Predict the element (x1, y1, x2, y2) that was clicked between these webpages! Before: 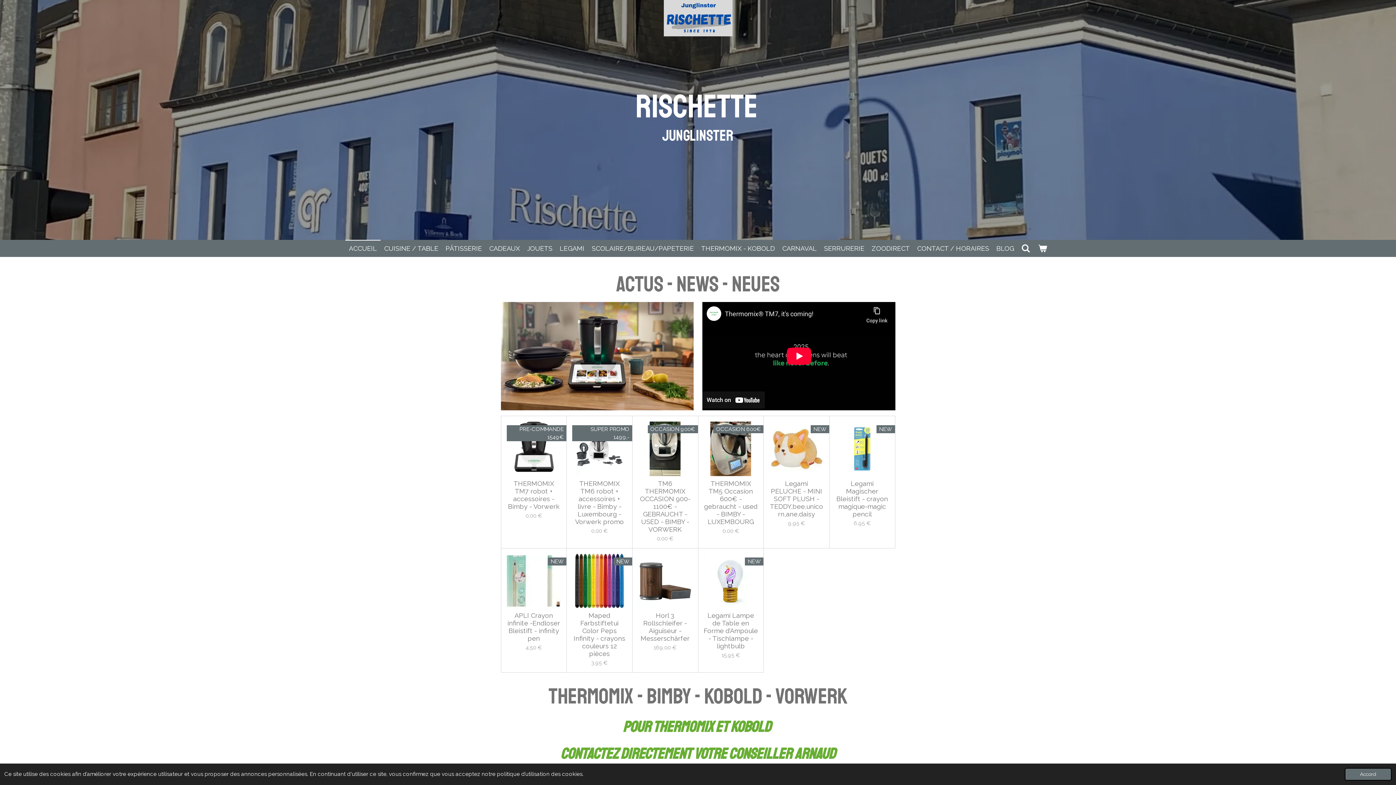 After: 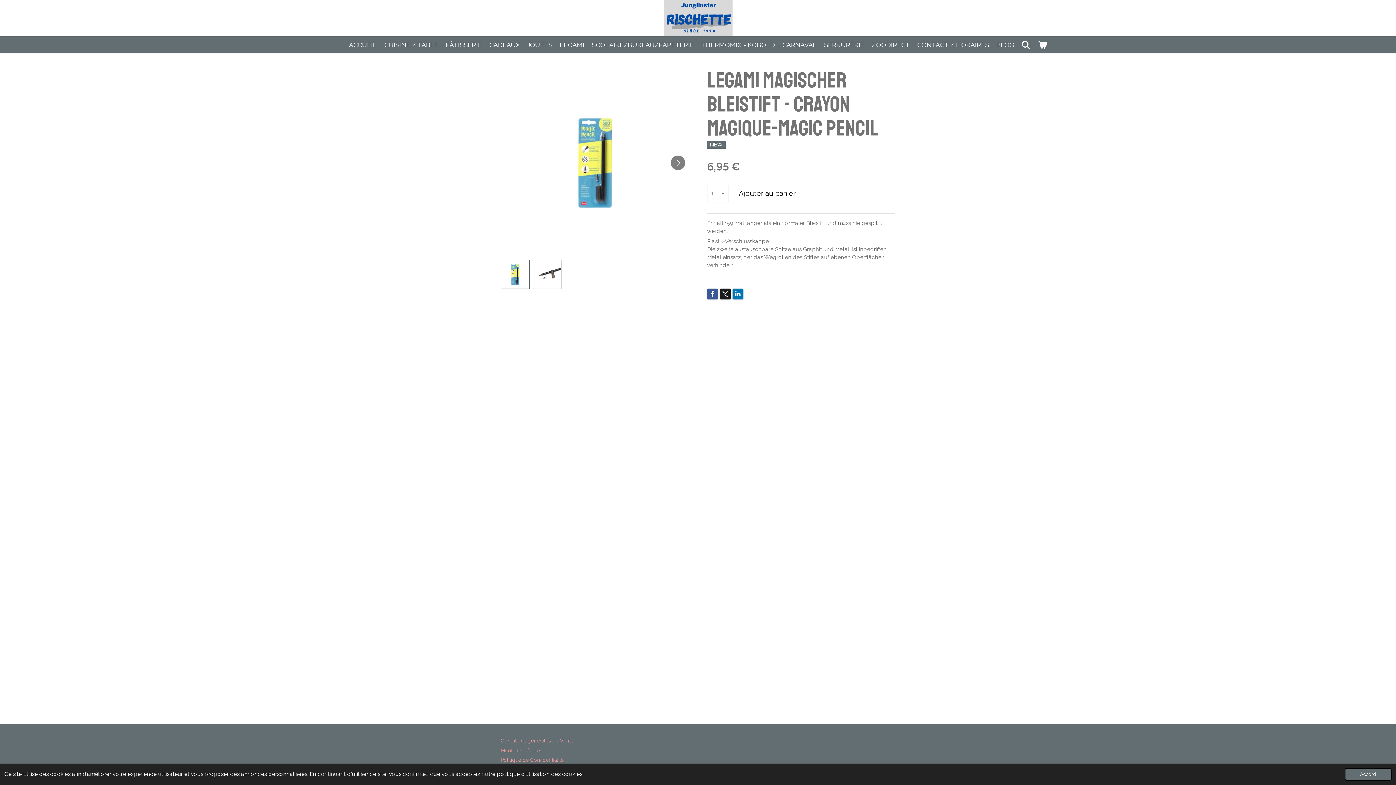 Action: bbox: (835, 421, 889, 476)